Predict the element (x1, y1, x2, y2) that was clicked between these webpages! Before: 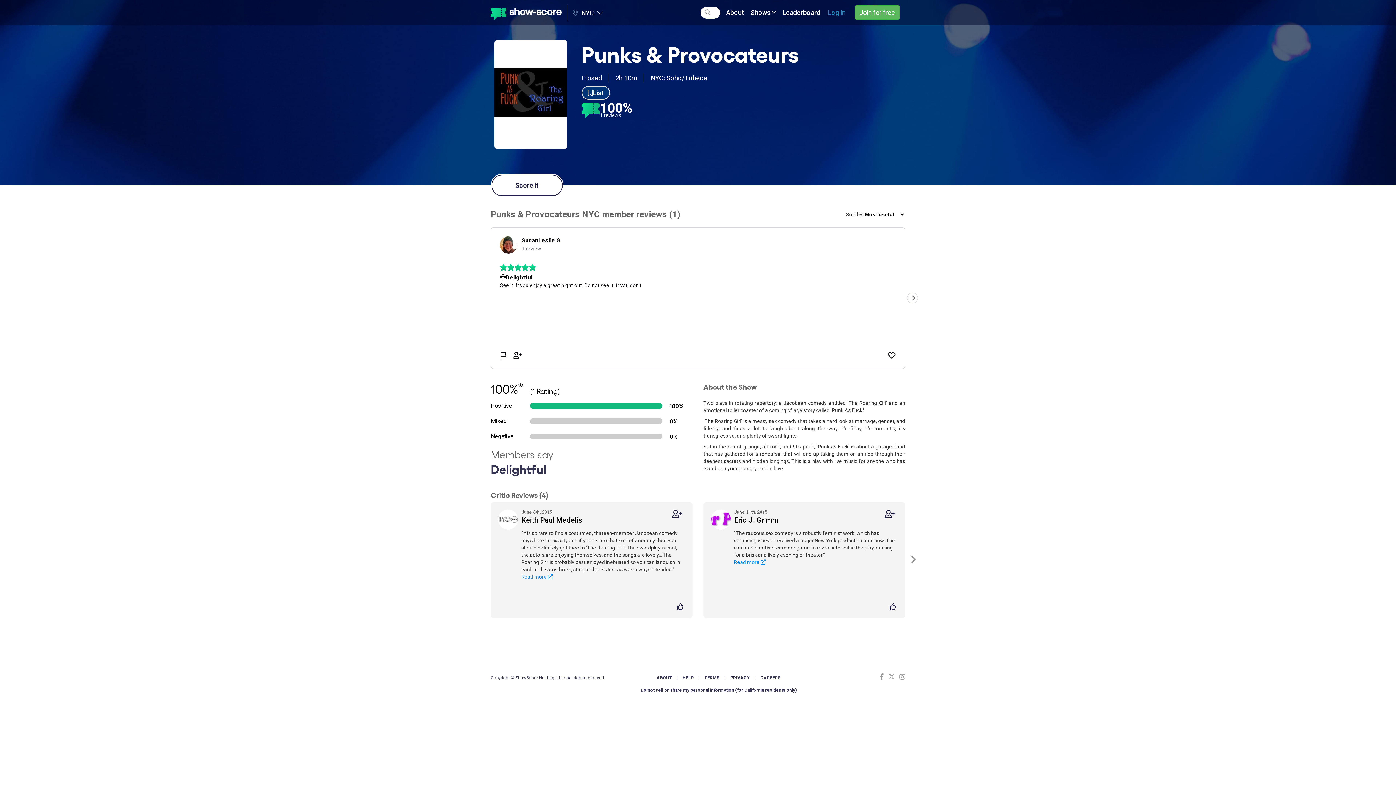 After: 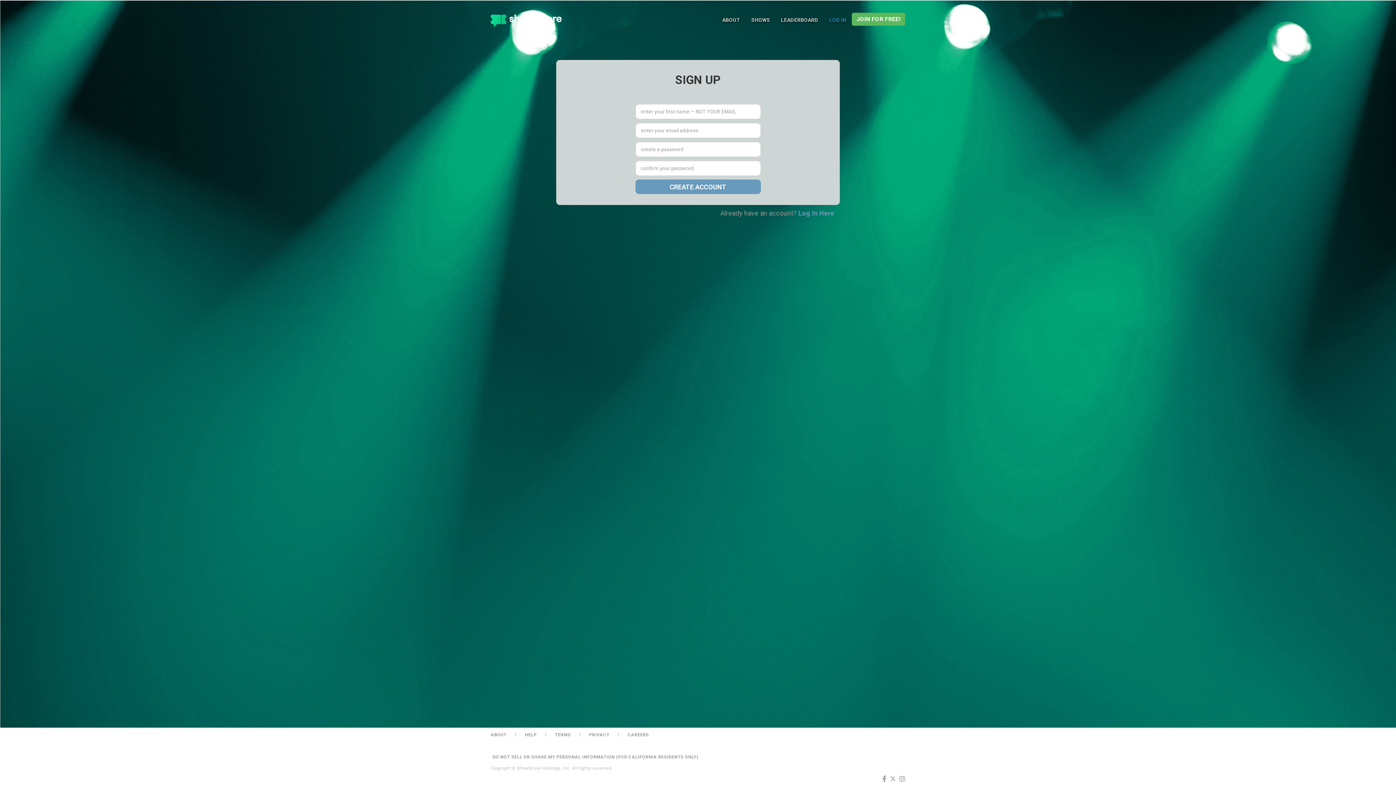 Action: label: Join for free bbox: (854, 5, 900, 19)